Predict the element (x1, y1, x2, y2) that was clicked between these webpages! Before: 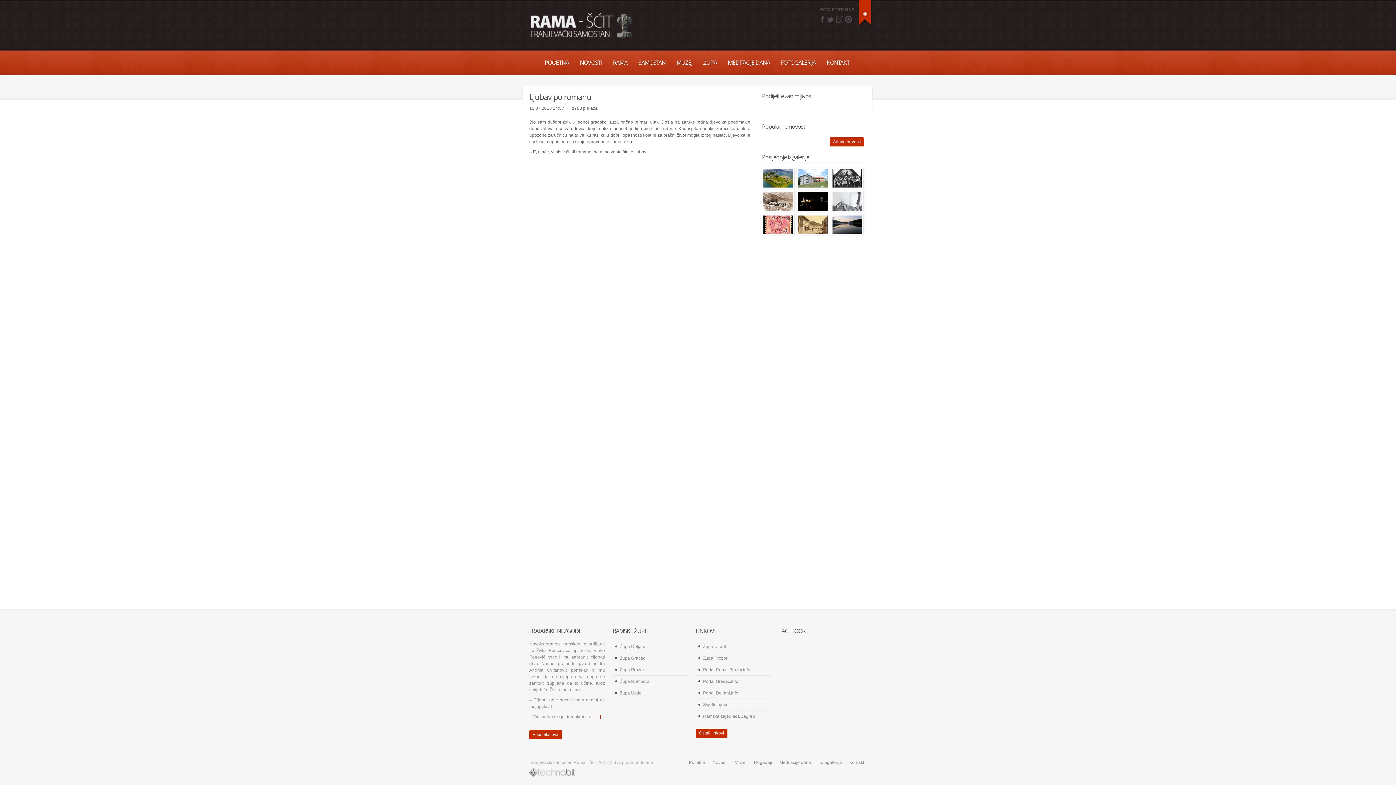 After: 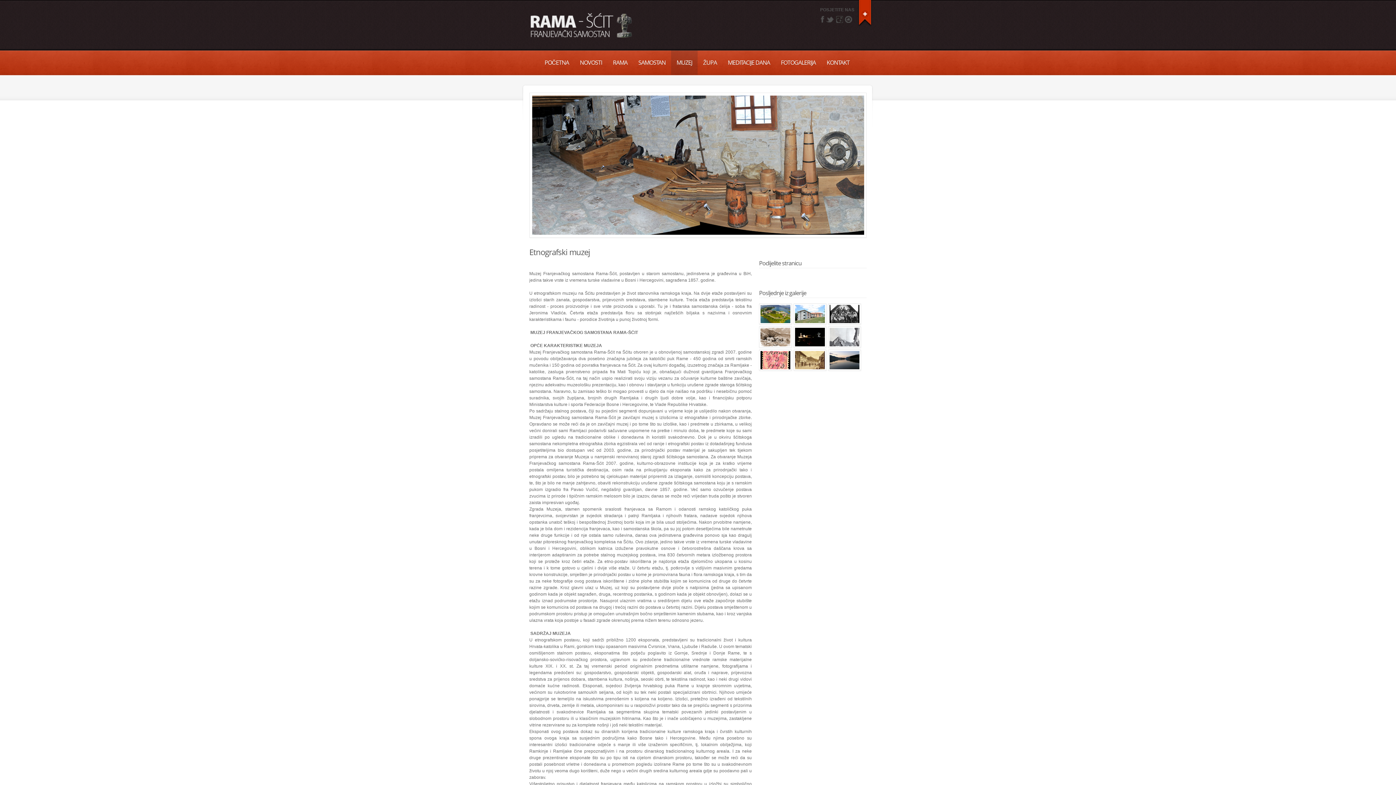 Action: bbox: (732, 758, 749, 768) label: Muzej